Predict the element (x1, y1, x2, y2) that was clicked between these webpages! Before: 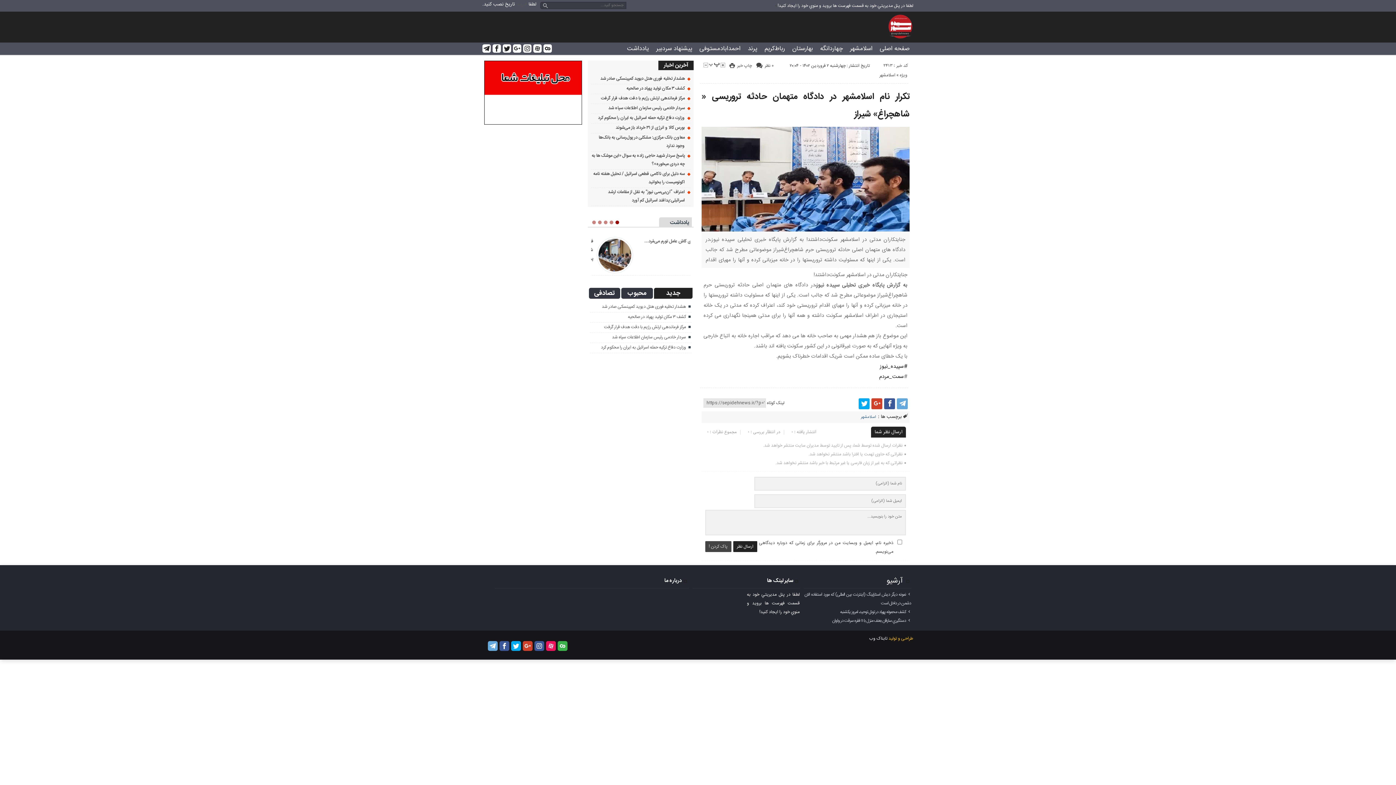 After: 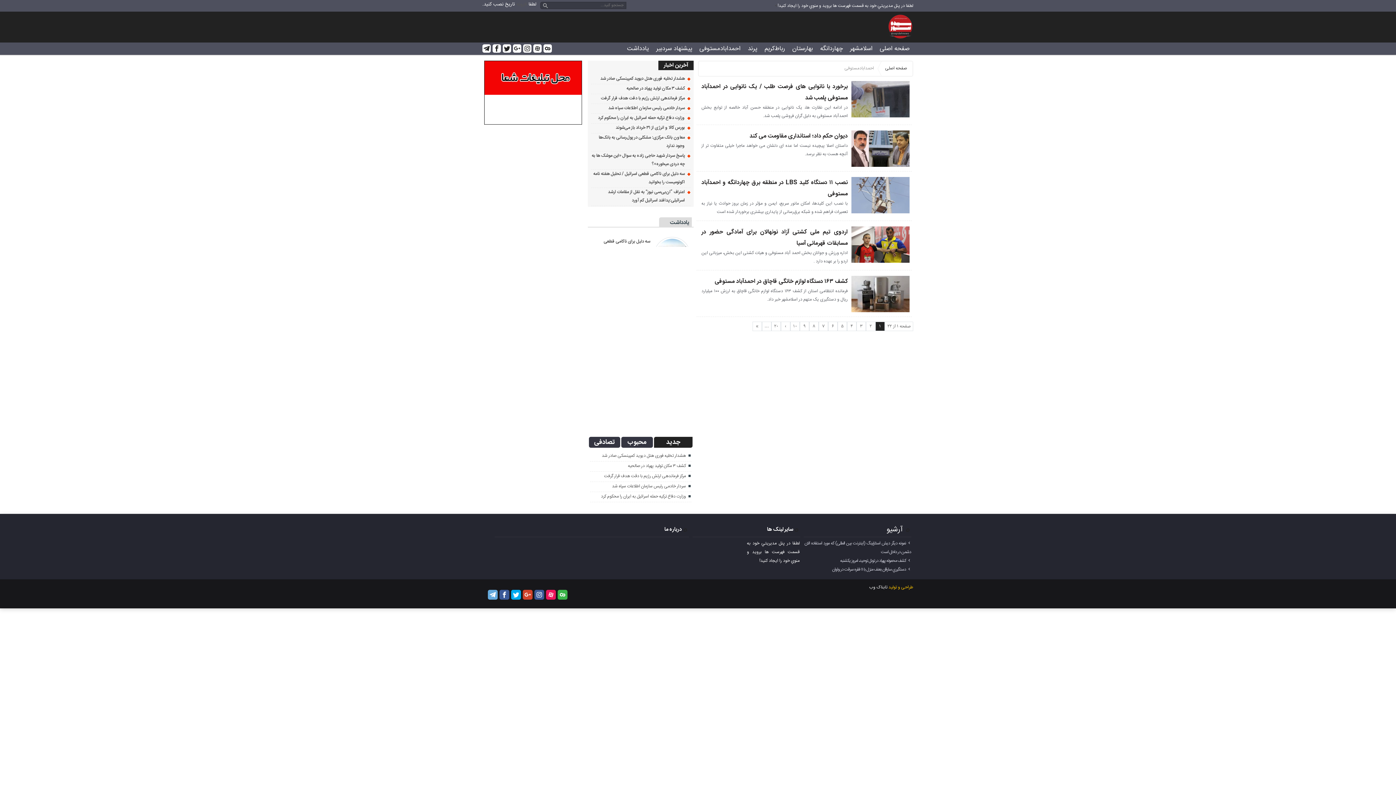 Action: bbox: (696, 42, 744, 54) label: احمدابادمستوفی